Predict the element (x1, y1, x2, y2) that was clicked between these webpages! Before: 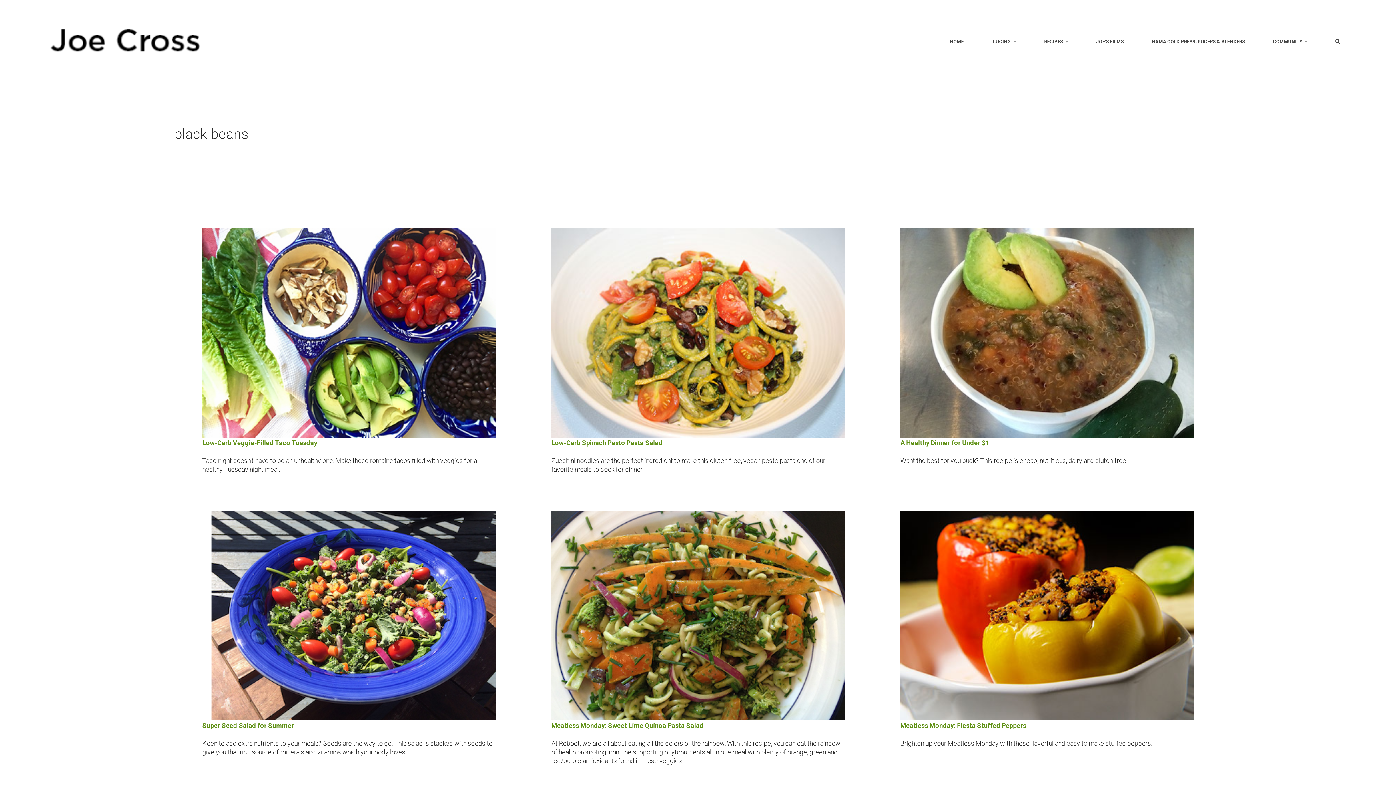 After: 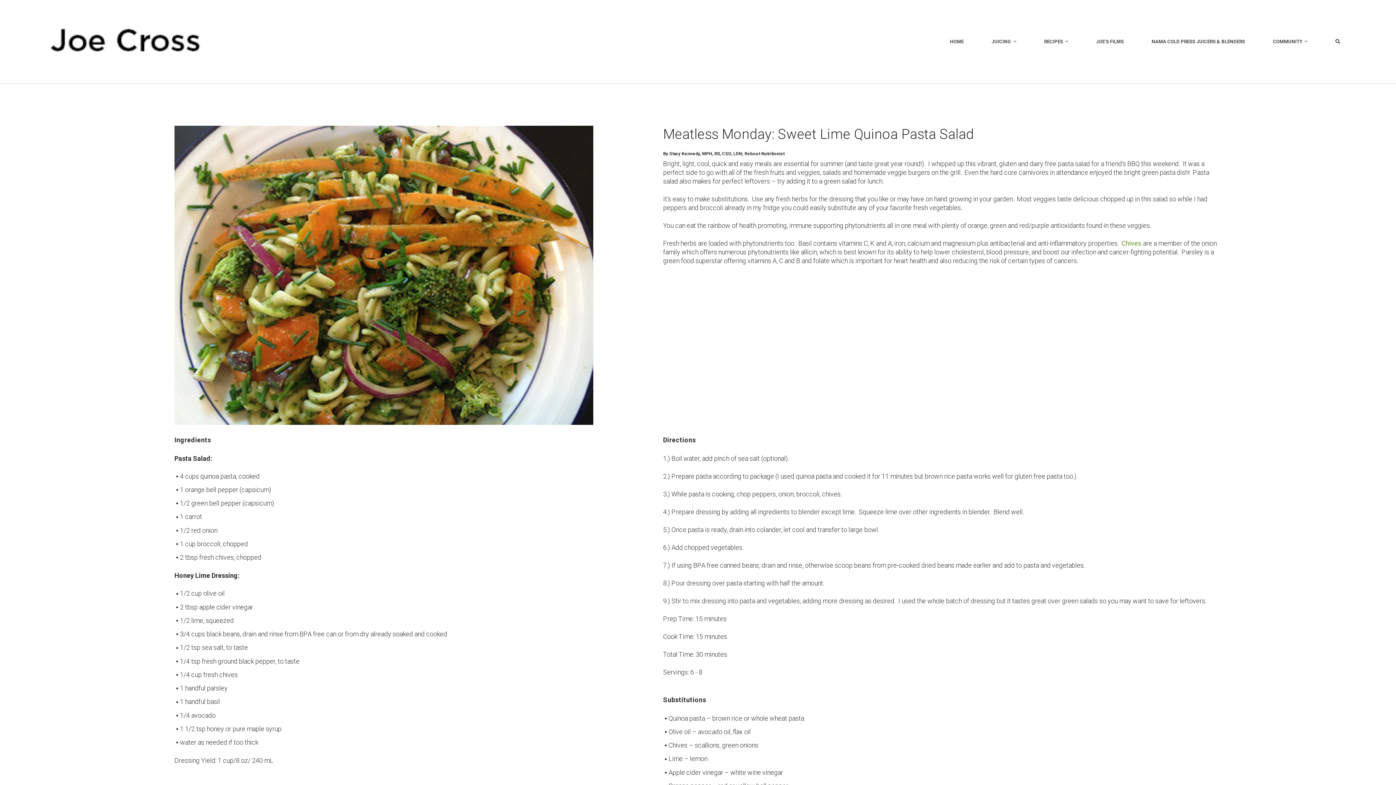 Action: bbox: (551, 511, 844, 721)